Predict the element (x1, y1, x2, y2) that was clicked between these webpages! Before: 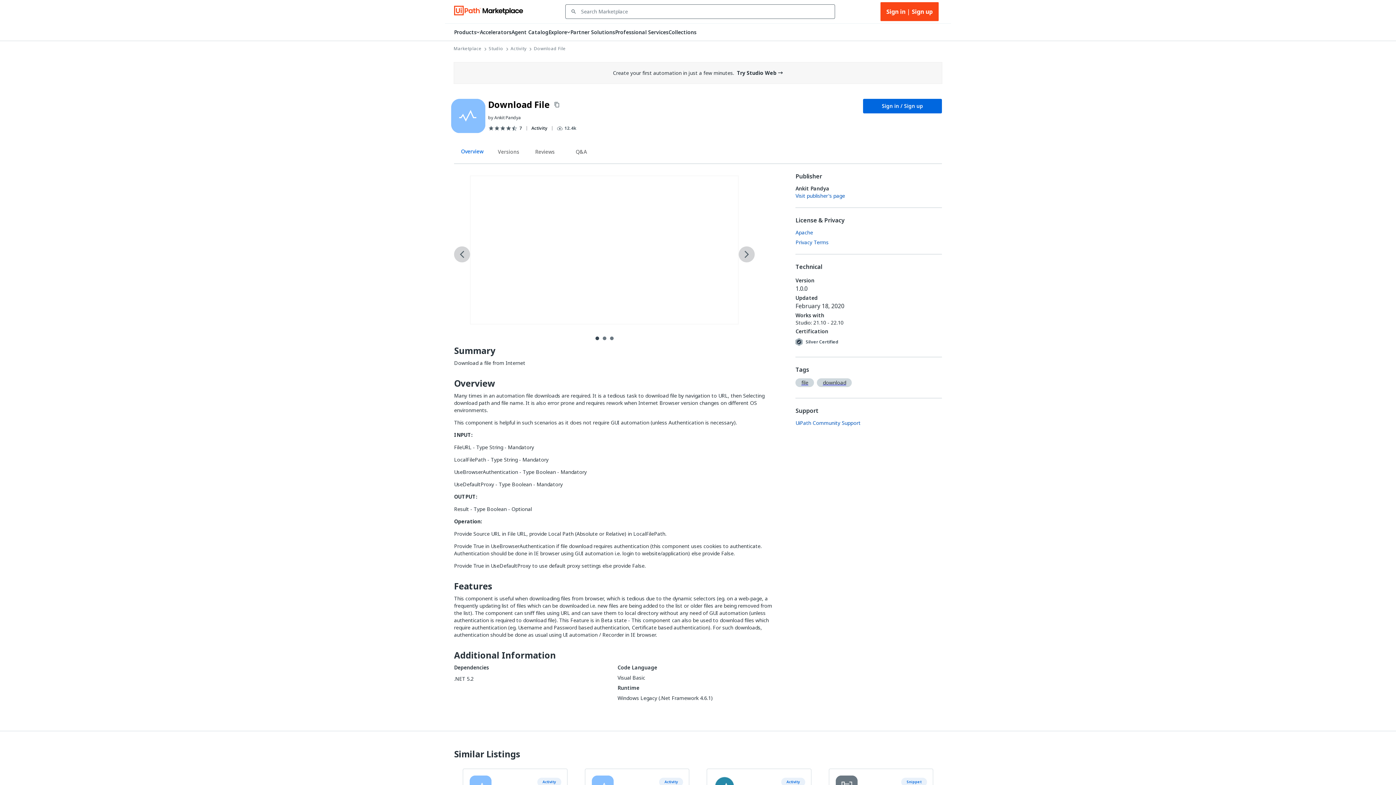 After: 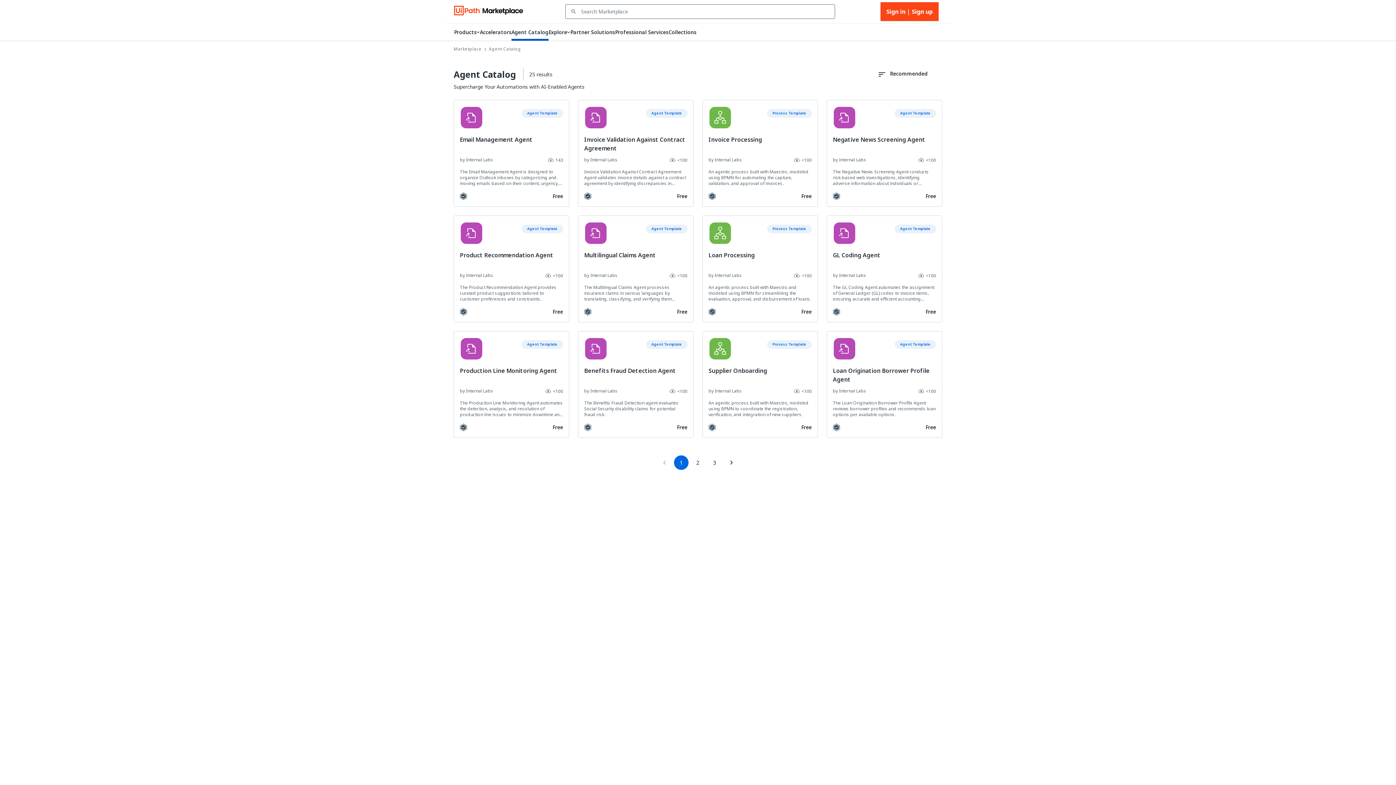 Action: bbox: (511, 28, 548, 40) label: Agent Catalog